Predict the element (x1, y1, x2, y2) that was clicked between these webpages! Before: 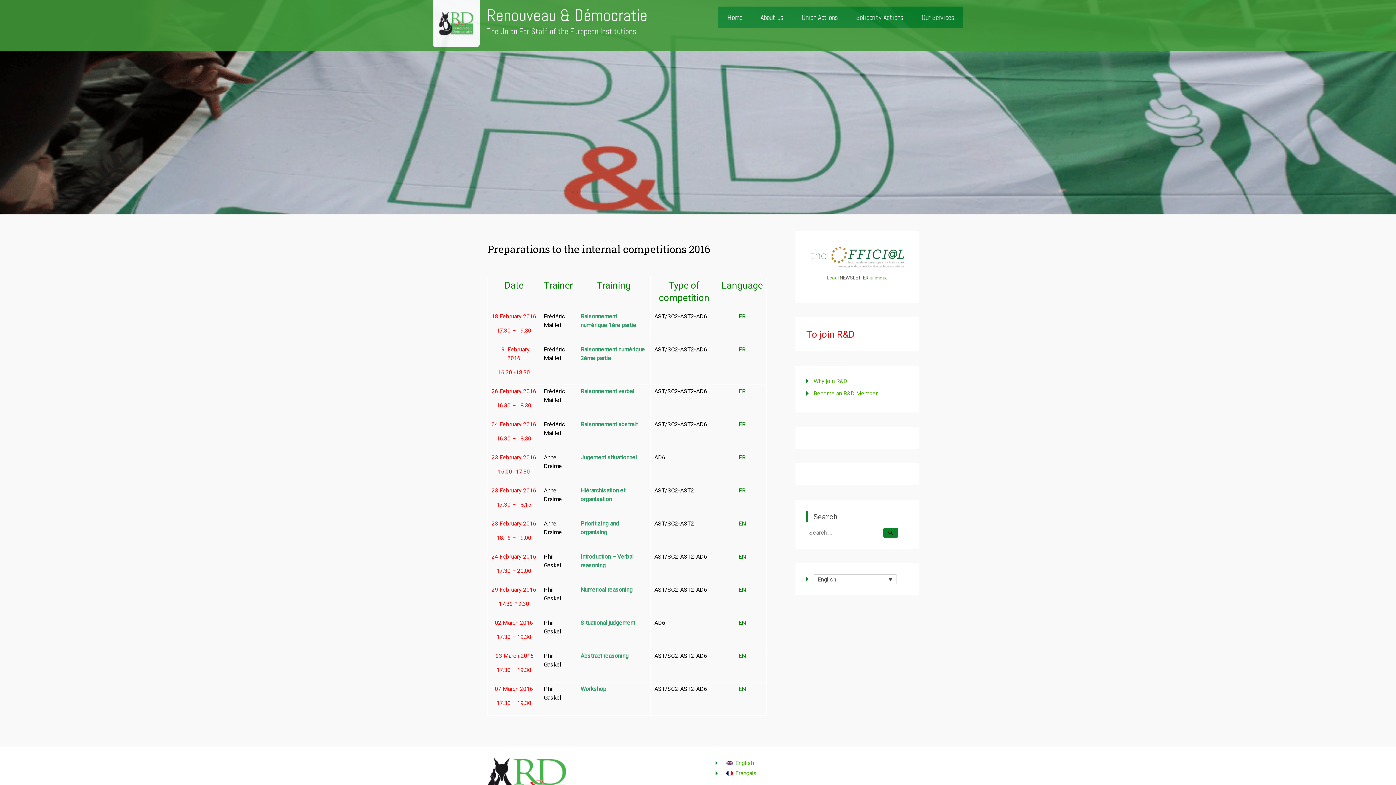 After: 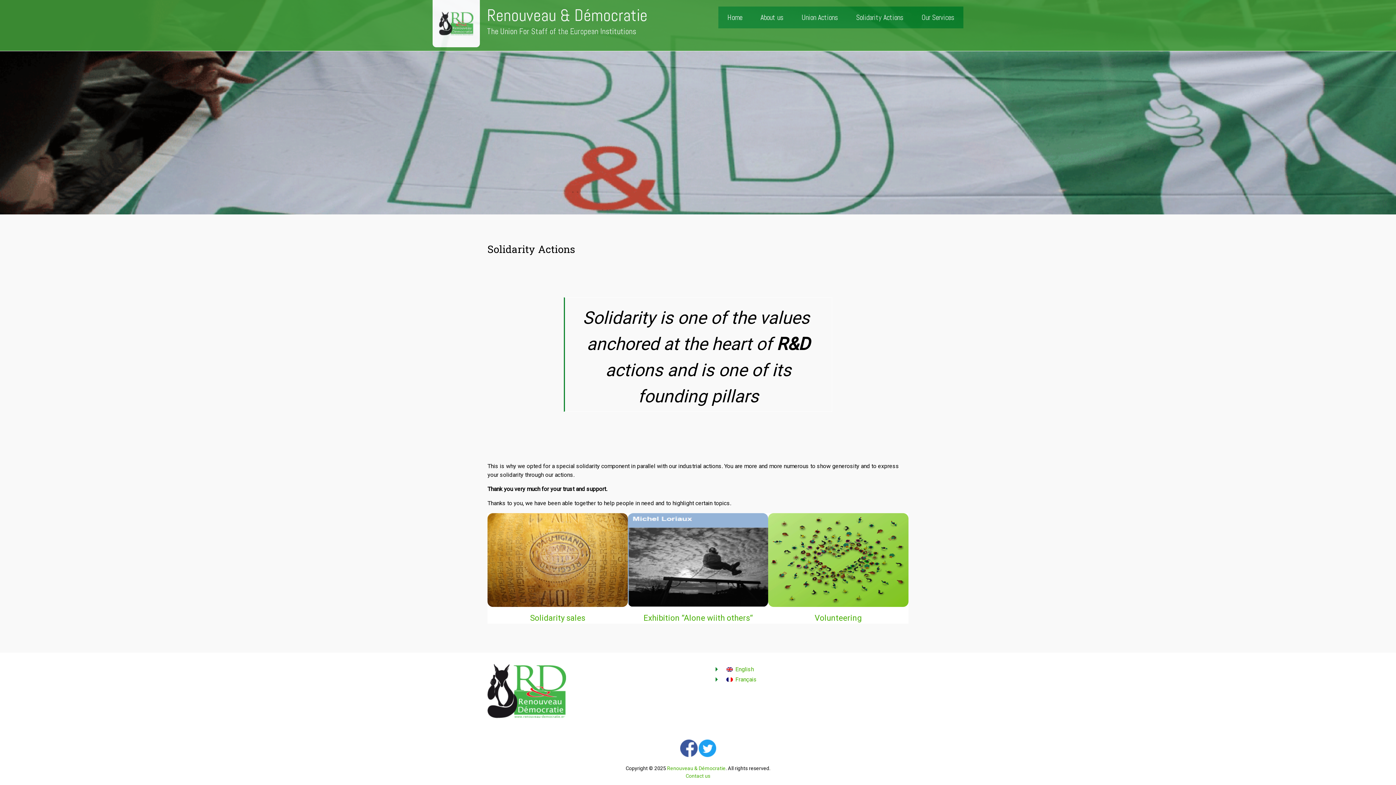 Action: label: Solidarity Actions bbox: (847, 6, 912, 28)